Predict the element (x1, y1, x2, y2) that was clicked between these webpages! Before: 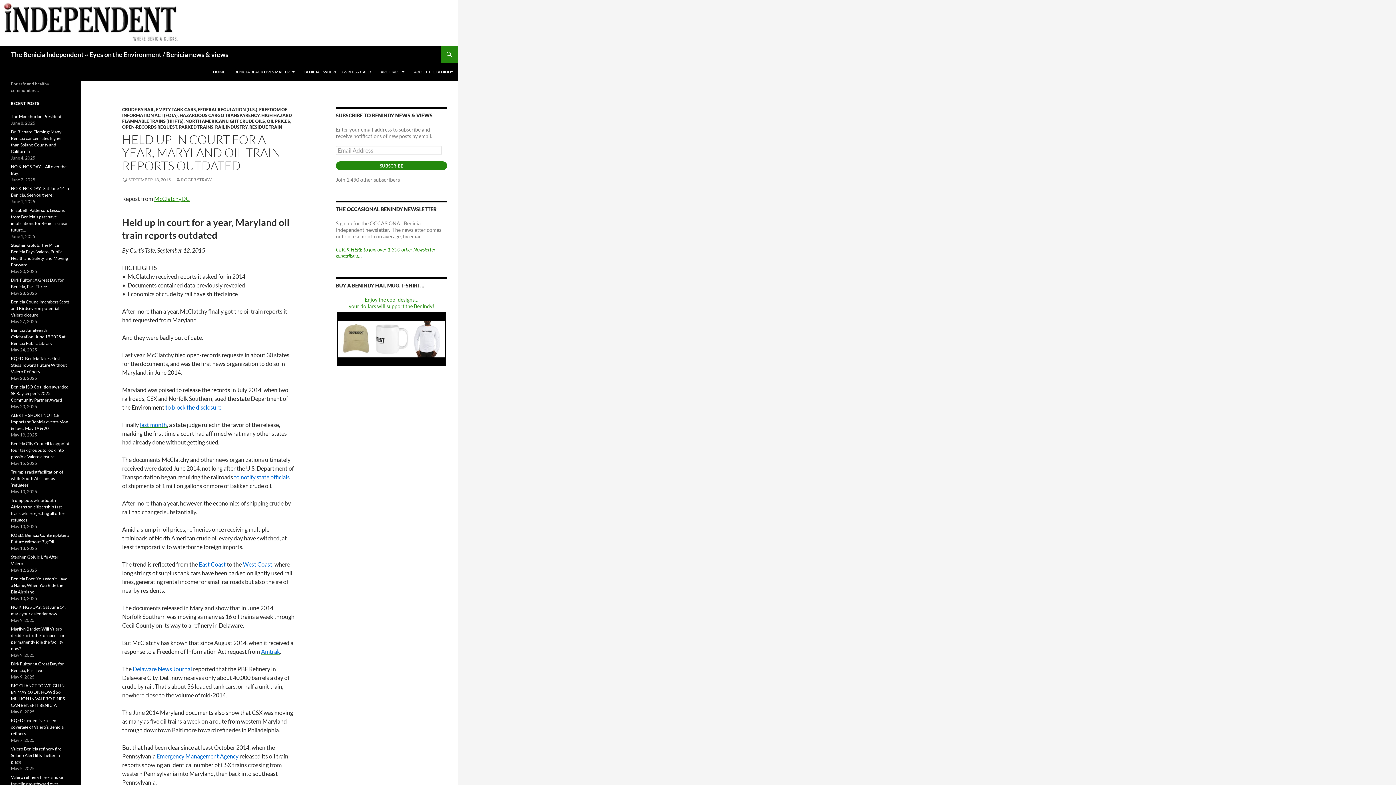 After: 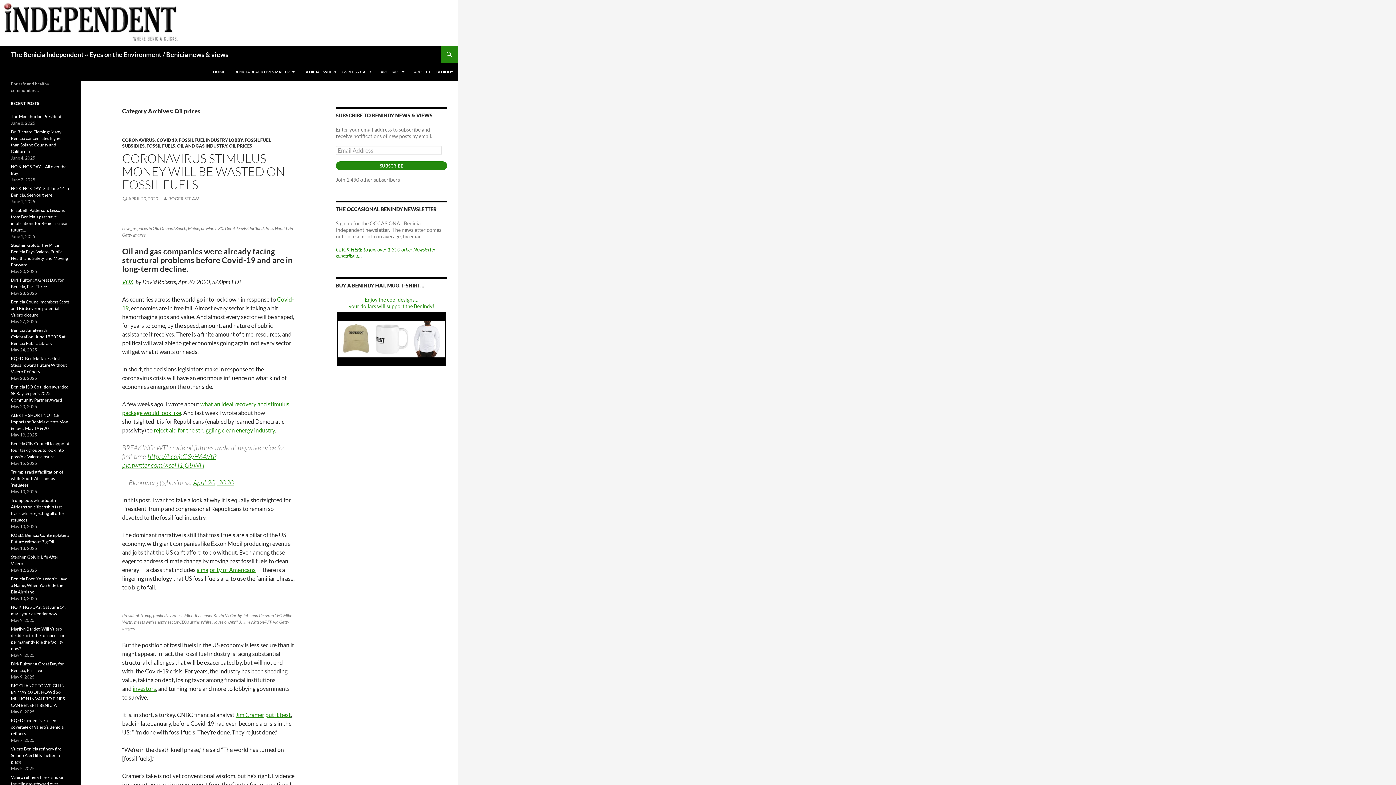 Action: bbox: (266, 118, 290, 124) label: OIL PRICES